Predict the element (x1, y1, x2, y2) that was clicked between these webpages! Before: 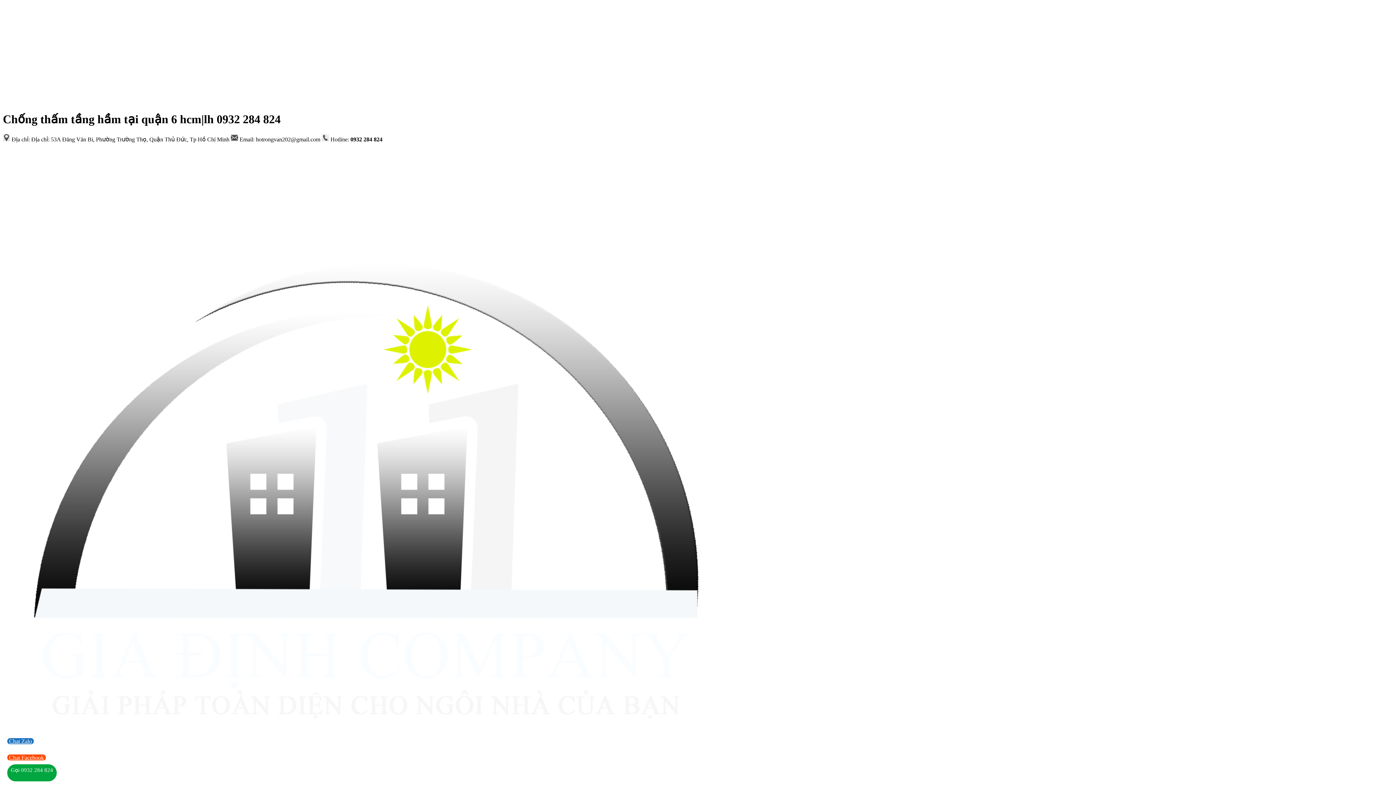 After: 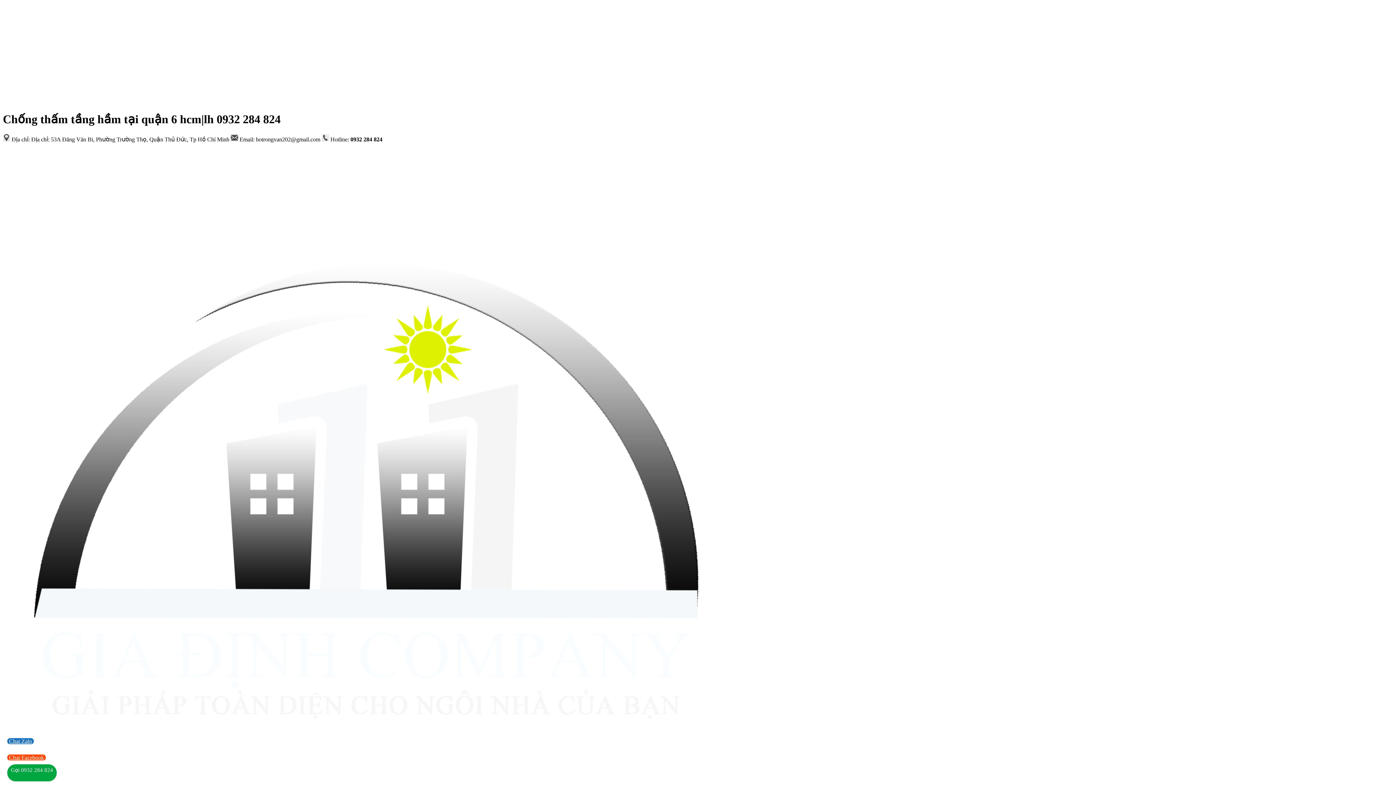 Action: bbox: (7, 767, 53, 773) label: Gọi 0932 284 824